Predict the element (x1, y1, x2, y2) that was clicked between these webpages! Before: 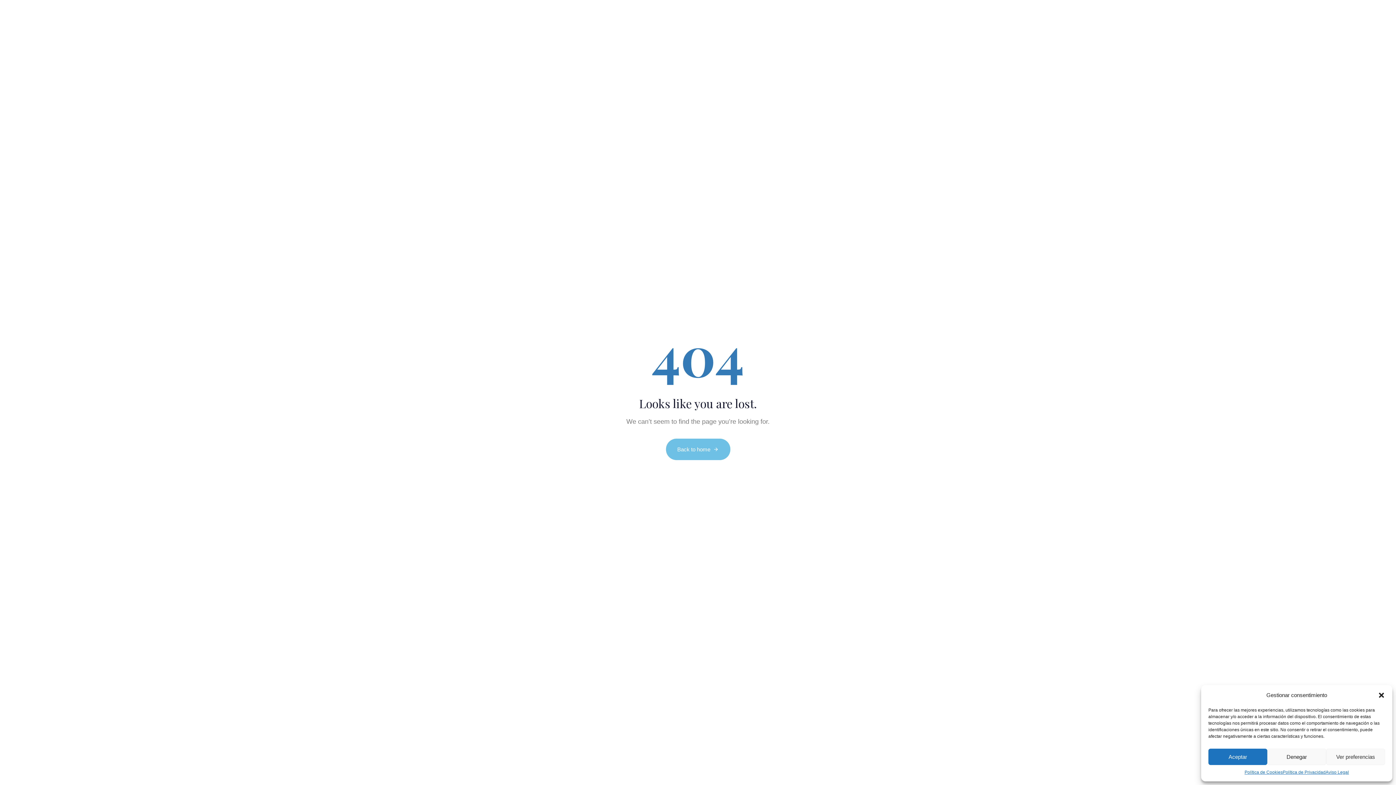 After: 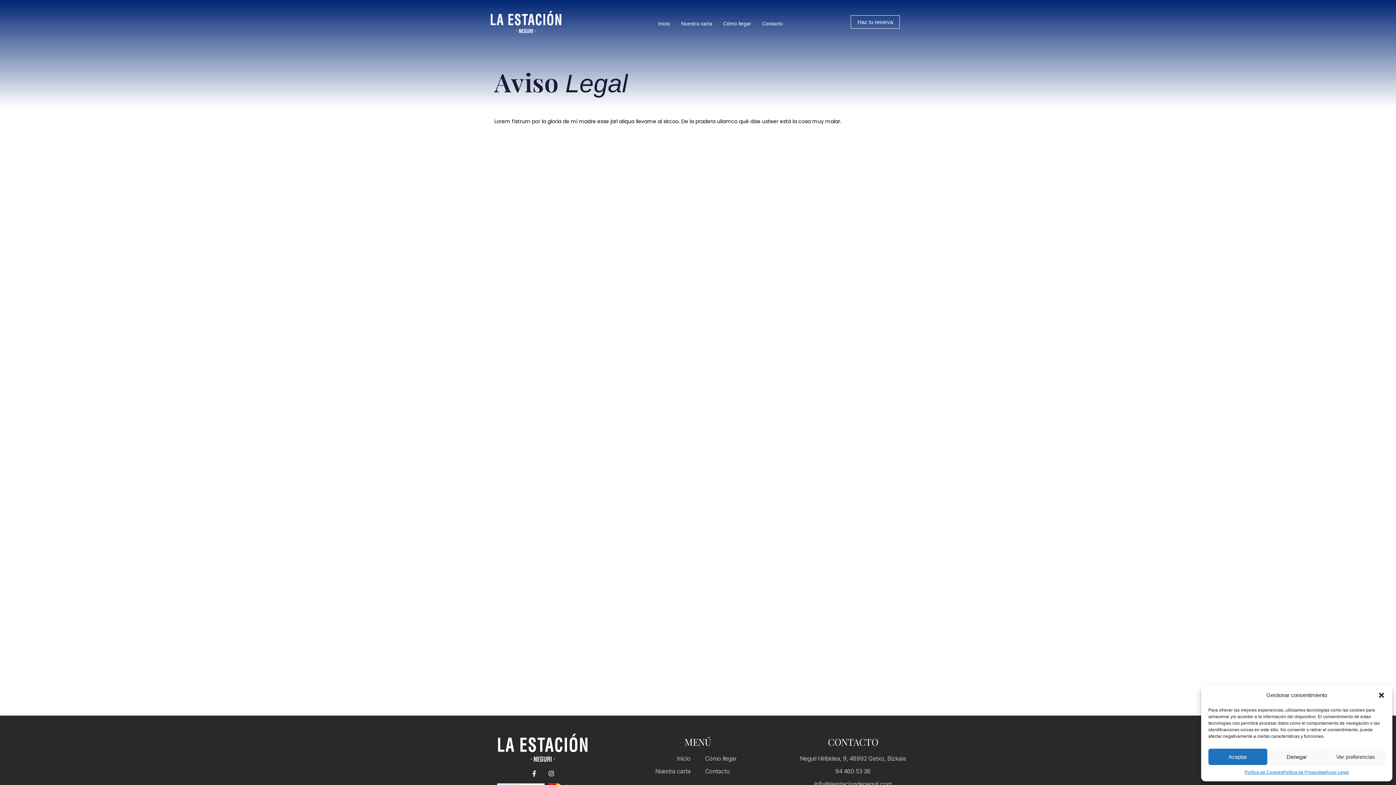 Action: label: Aviso Legal bbox: (1325, 769, 1349, 776)